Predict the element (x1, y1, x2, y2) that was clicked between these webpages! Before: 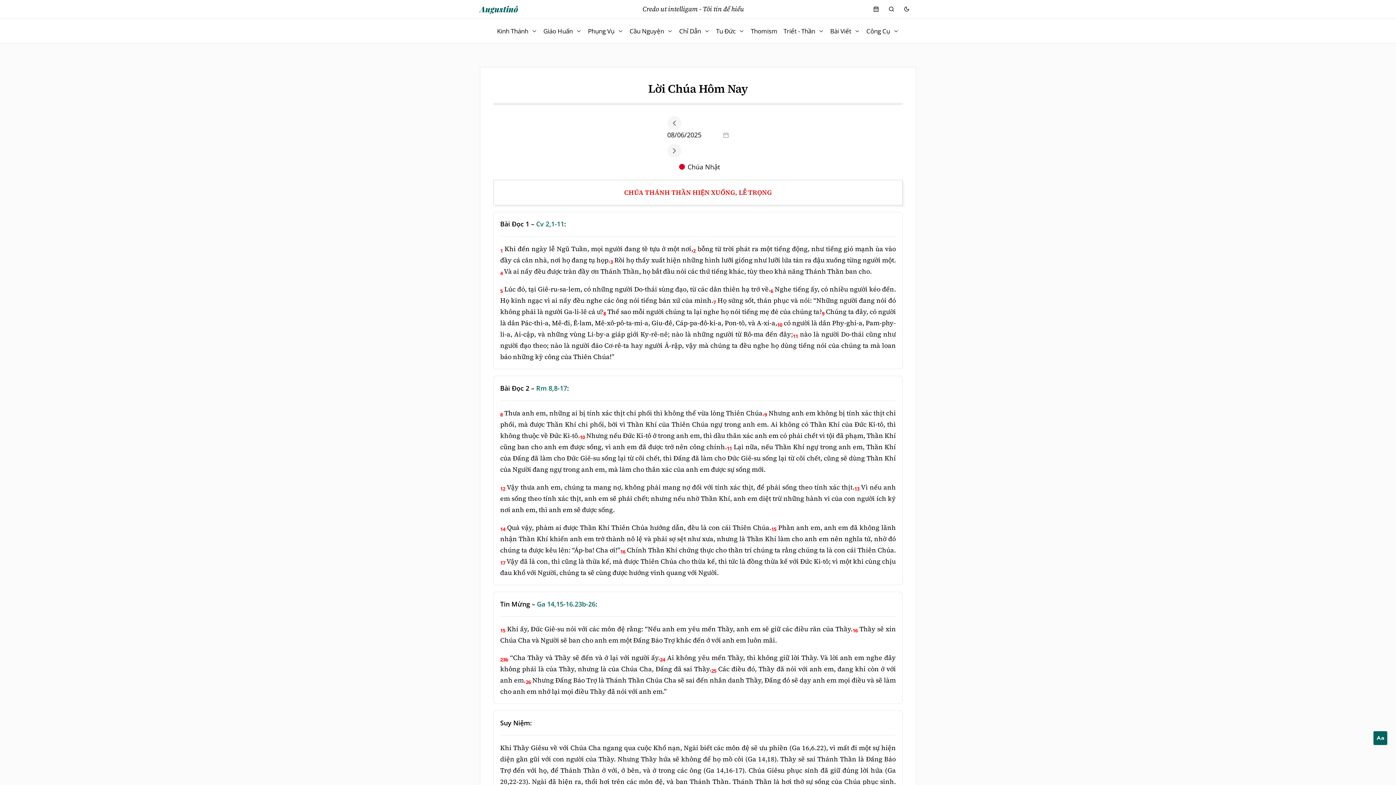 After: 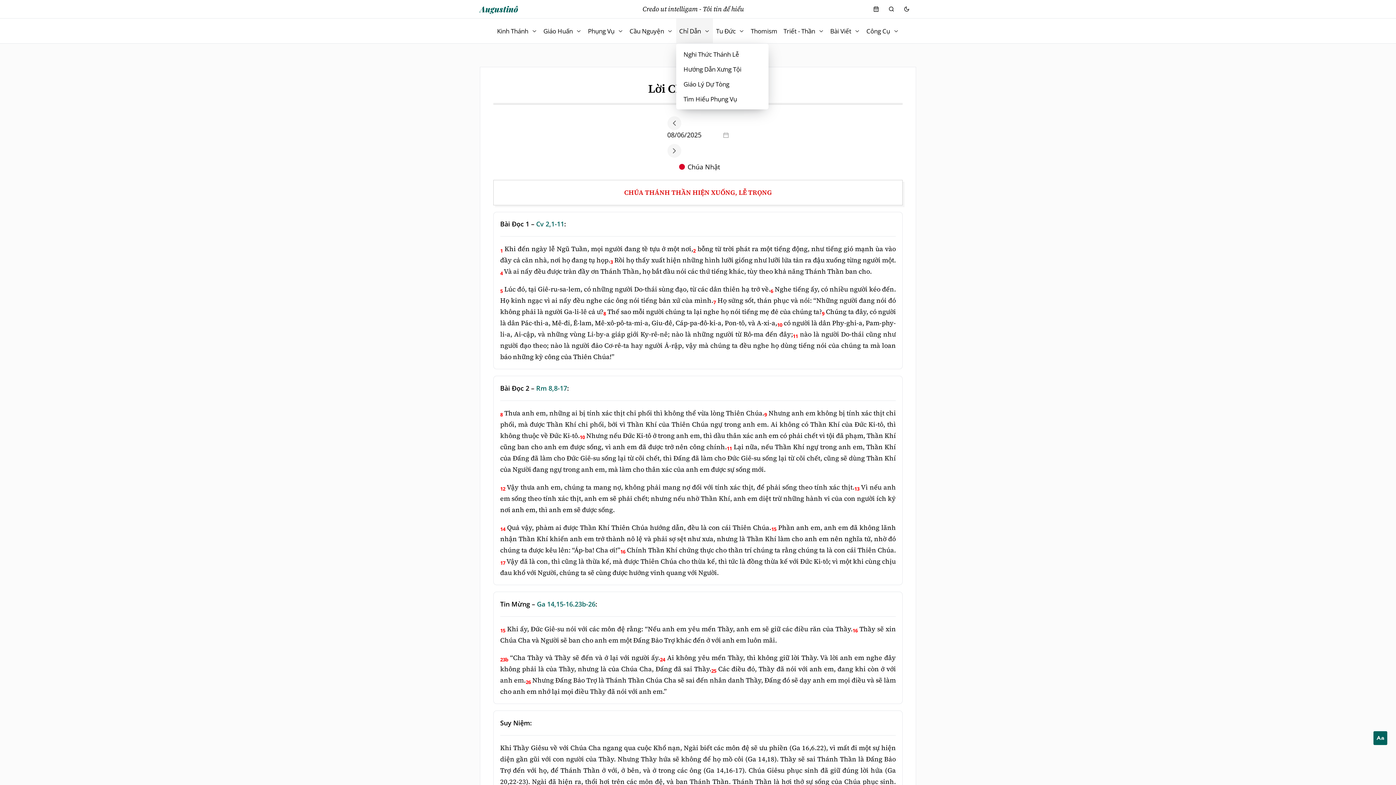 Action: label: Chỉ Dẫn bbox: (676, 18, 713, 43)